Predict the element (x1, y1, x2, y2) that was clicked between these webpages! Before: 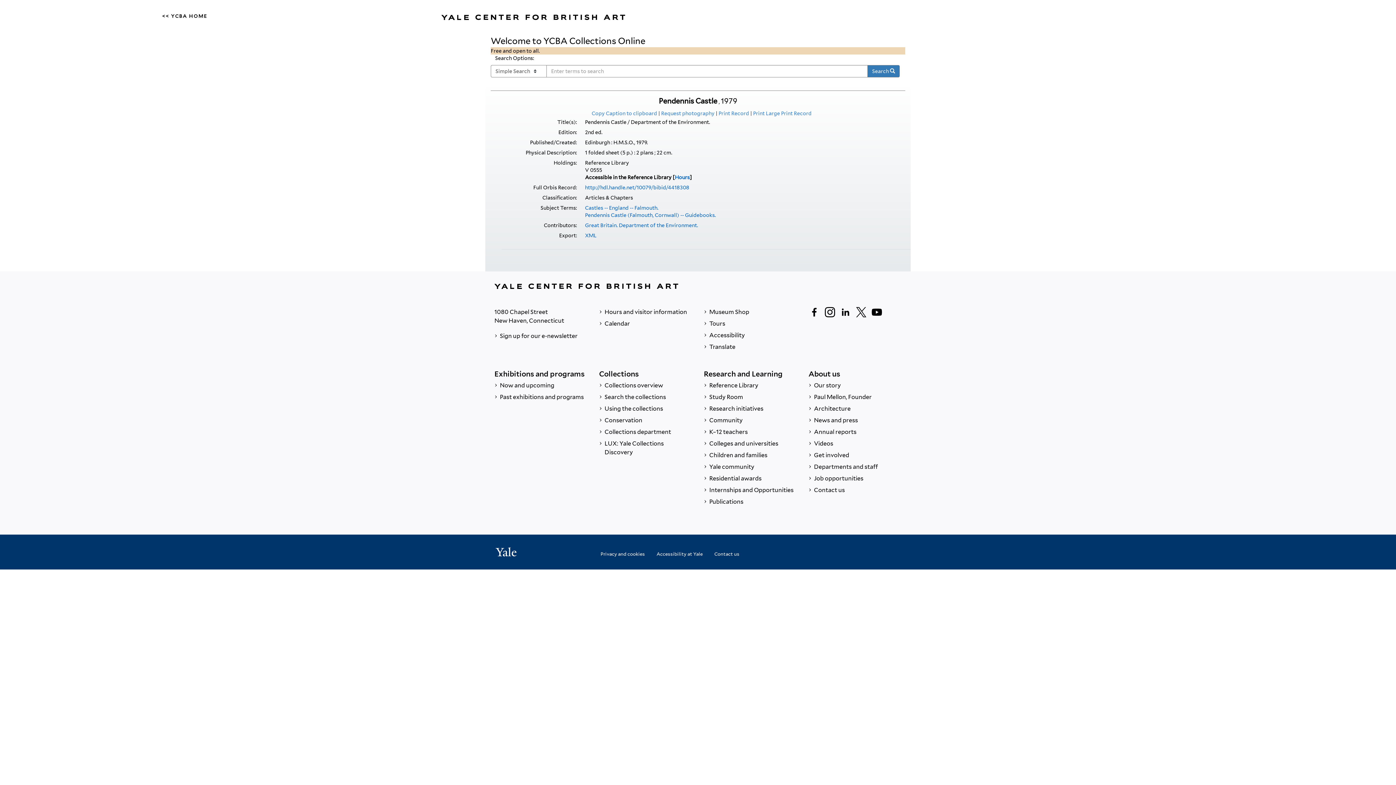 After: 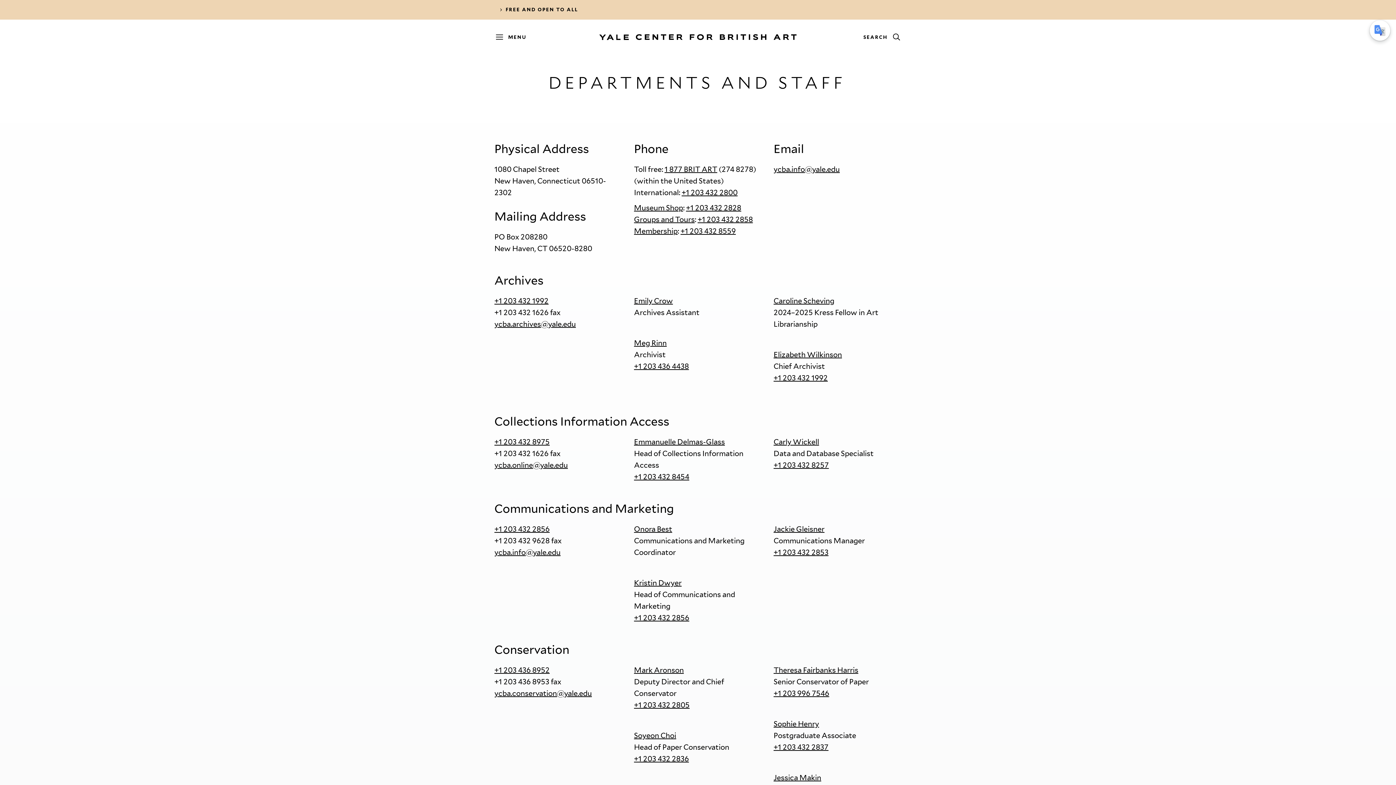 Action: bbox: (808, 461, 901, 473) label:  Departments and staff